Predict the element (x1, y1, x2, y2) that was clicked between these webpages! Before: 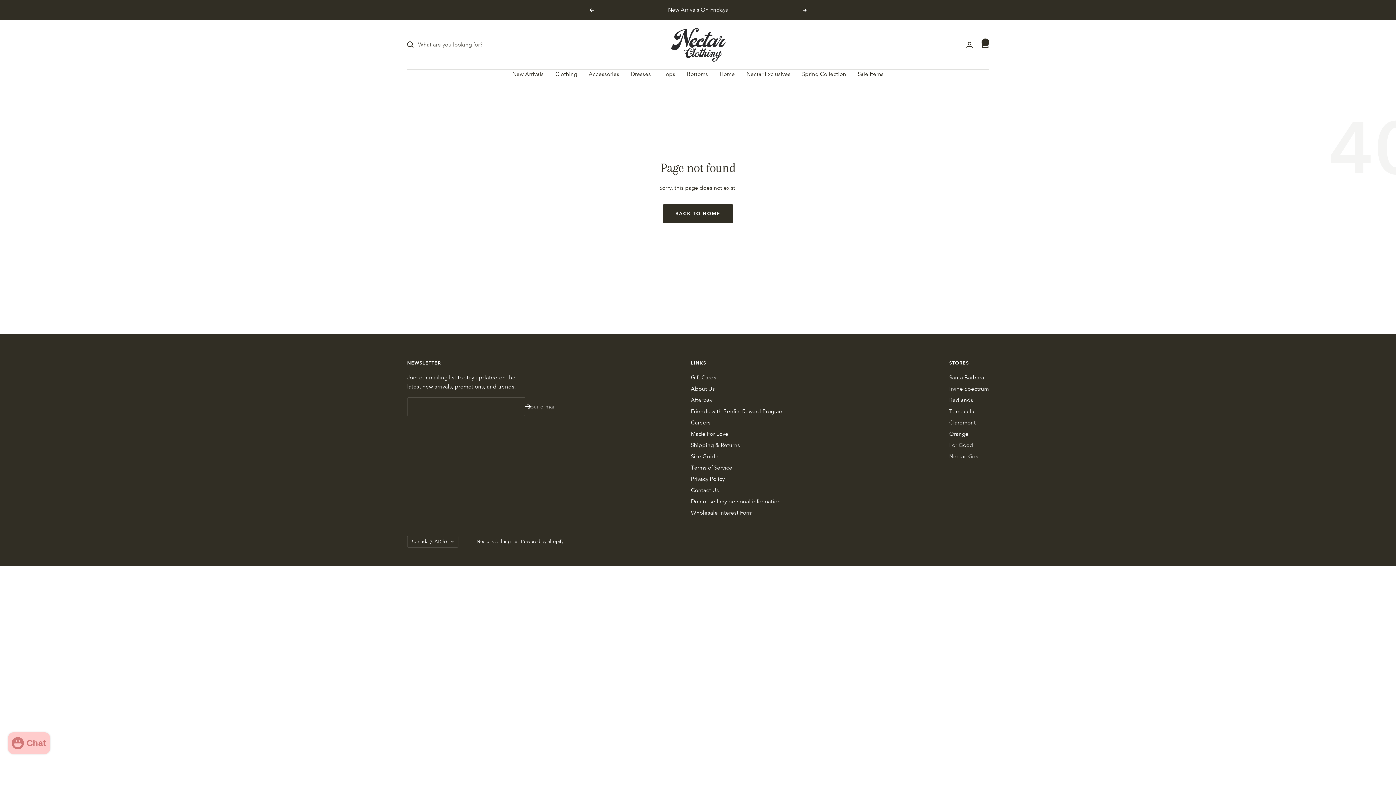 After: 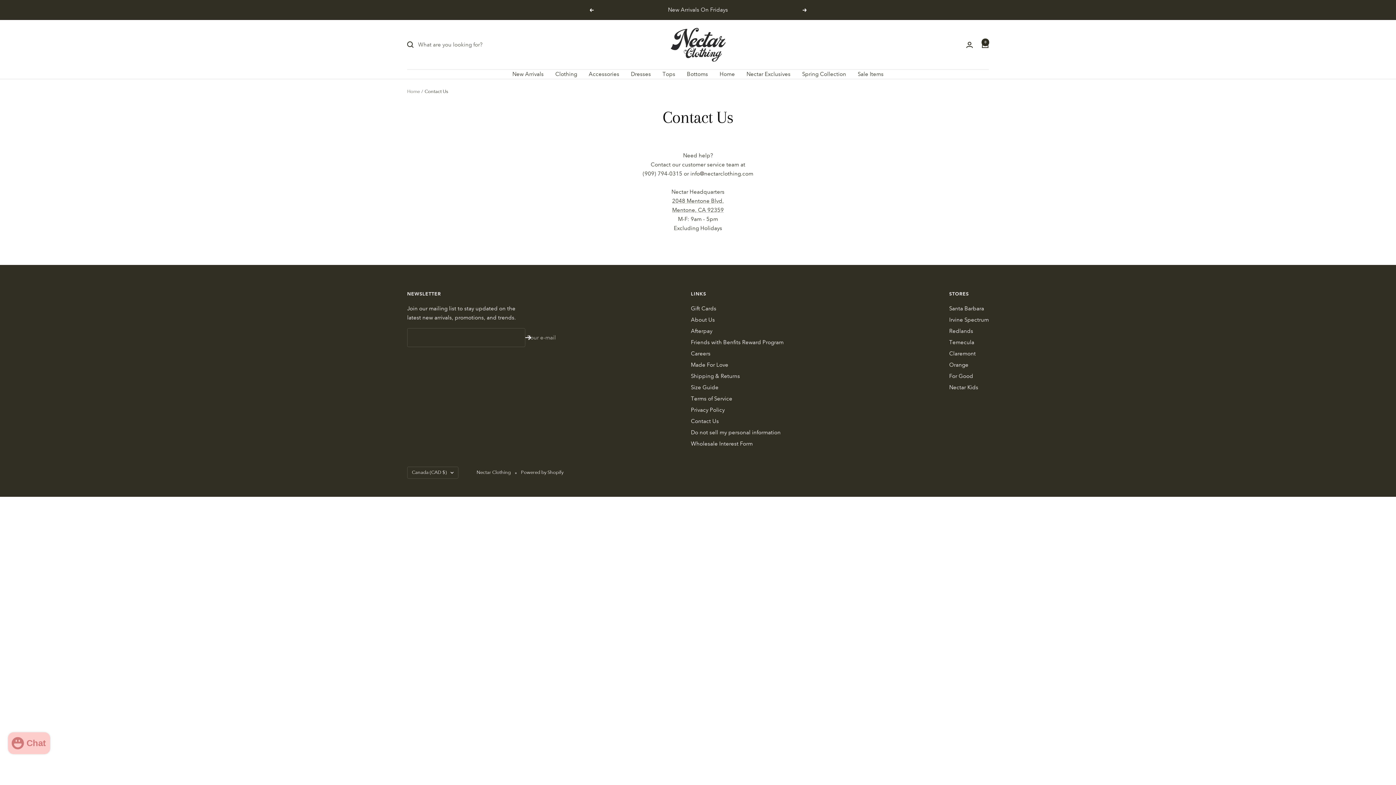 Action: label: Contact Us bbox: (691, 486, 719, 495)